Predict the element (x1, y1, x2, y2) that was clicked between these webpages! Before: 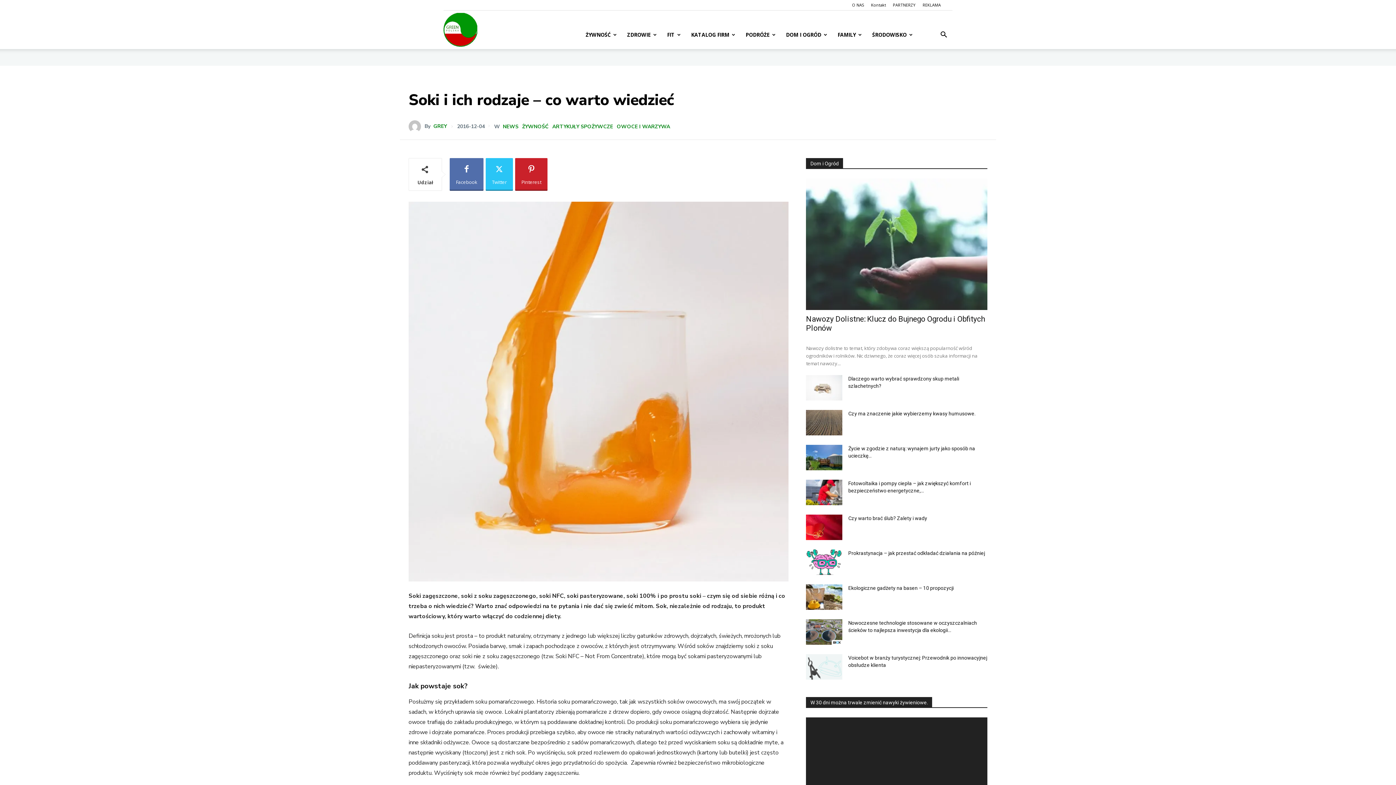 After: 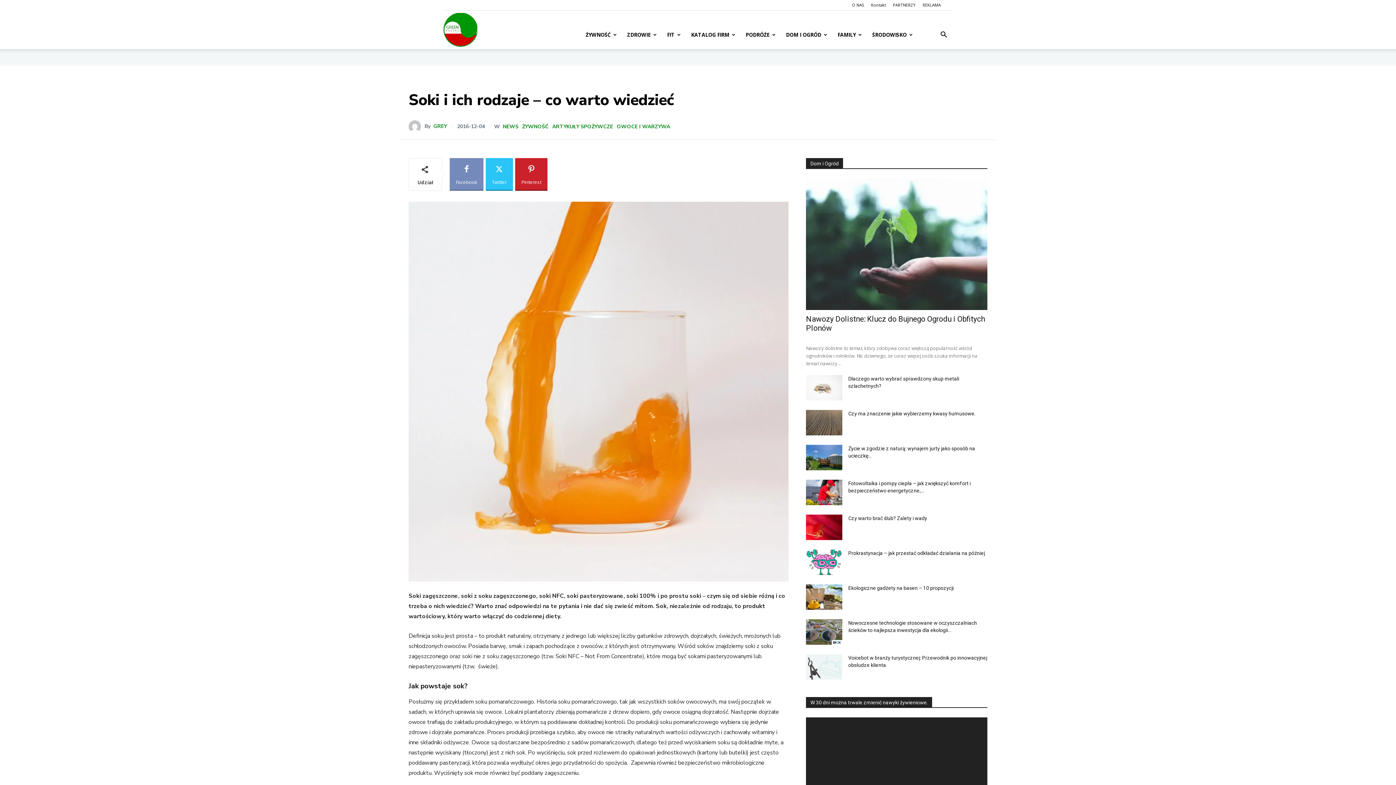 Action: label: Facebook bbox: (449, 158, 483, 190)